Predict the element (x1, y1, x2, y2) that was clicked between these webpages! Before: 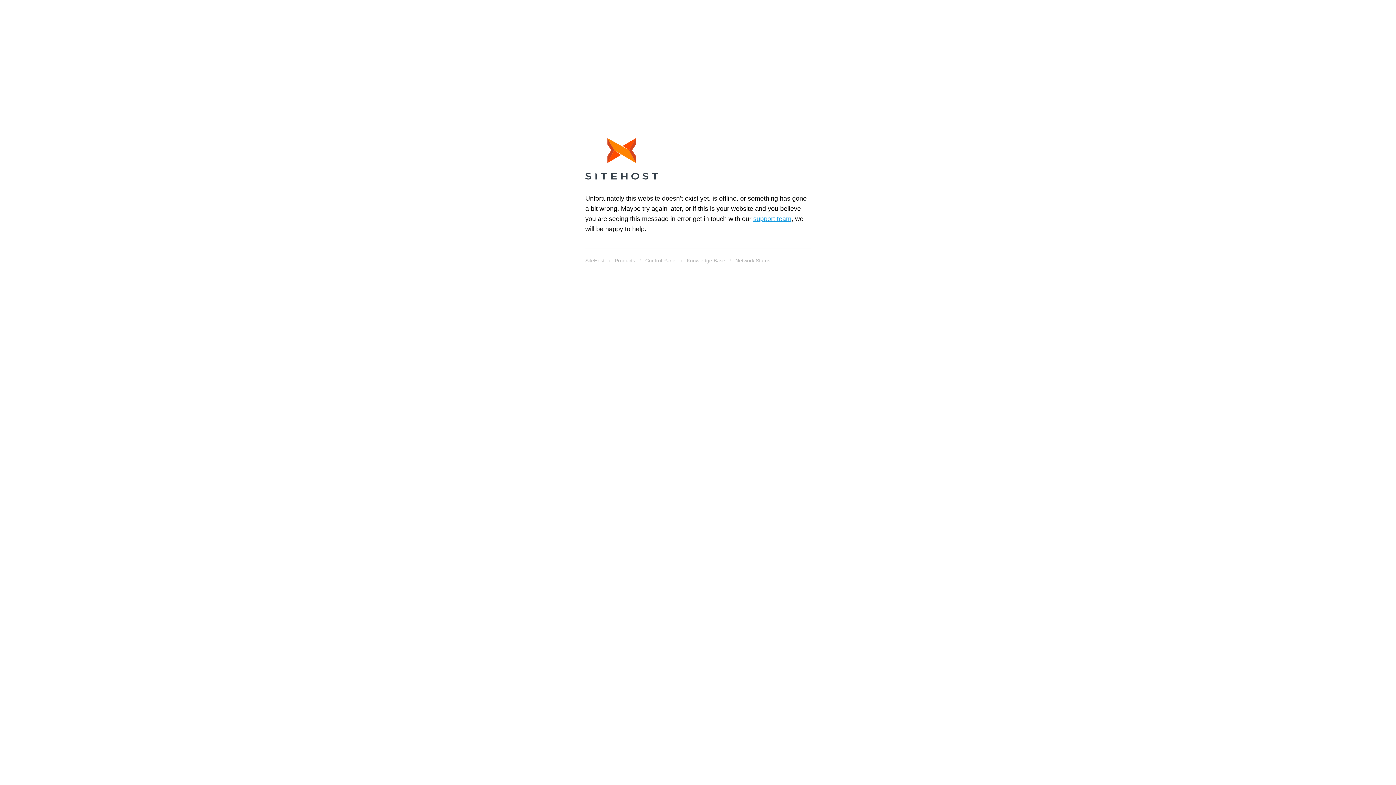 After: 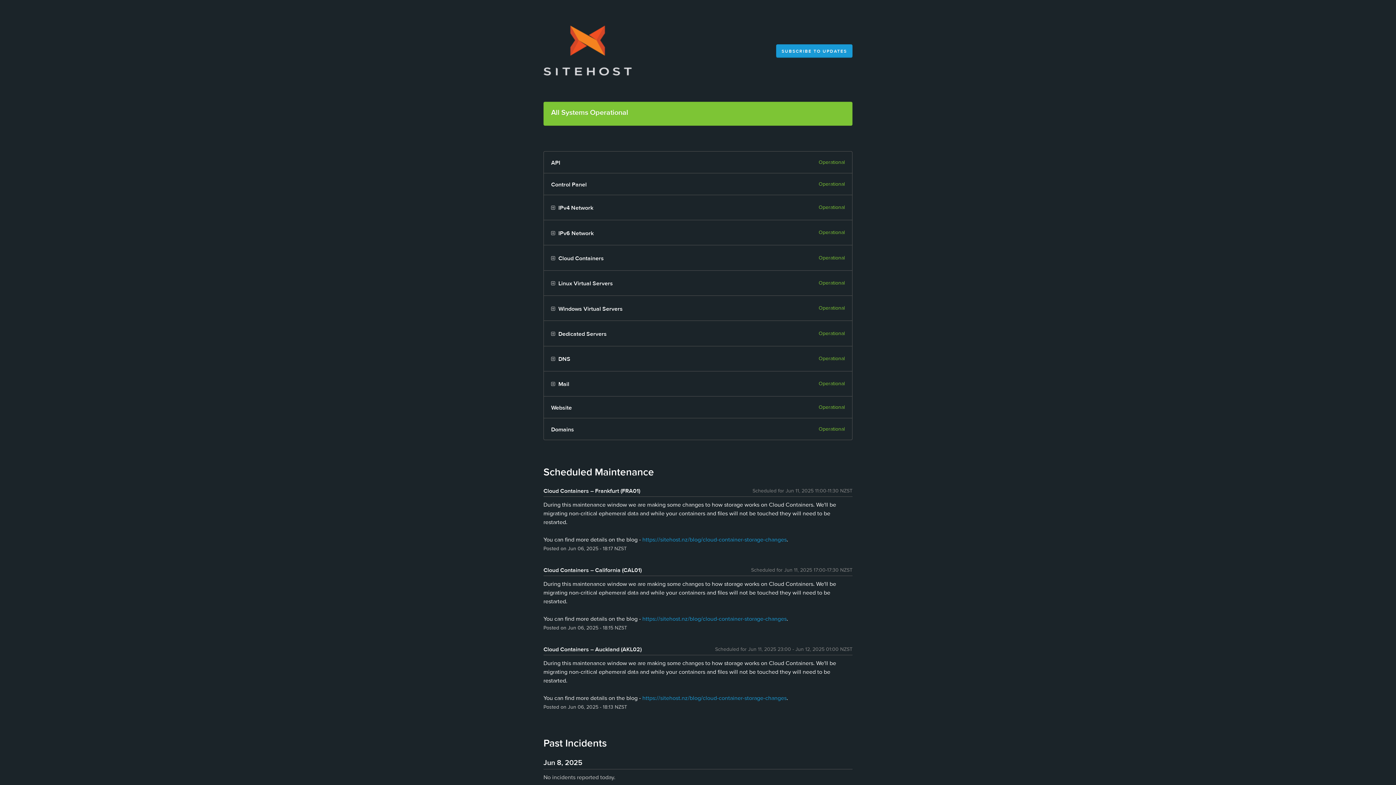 Action: label: Network Status bbox: (735, 255, 770, 265)